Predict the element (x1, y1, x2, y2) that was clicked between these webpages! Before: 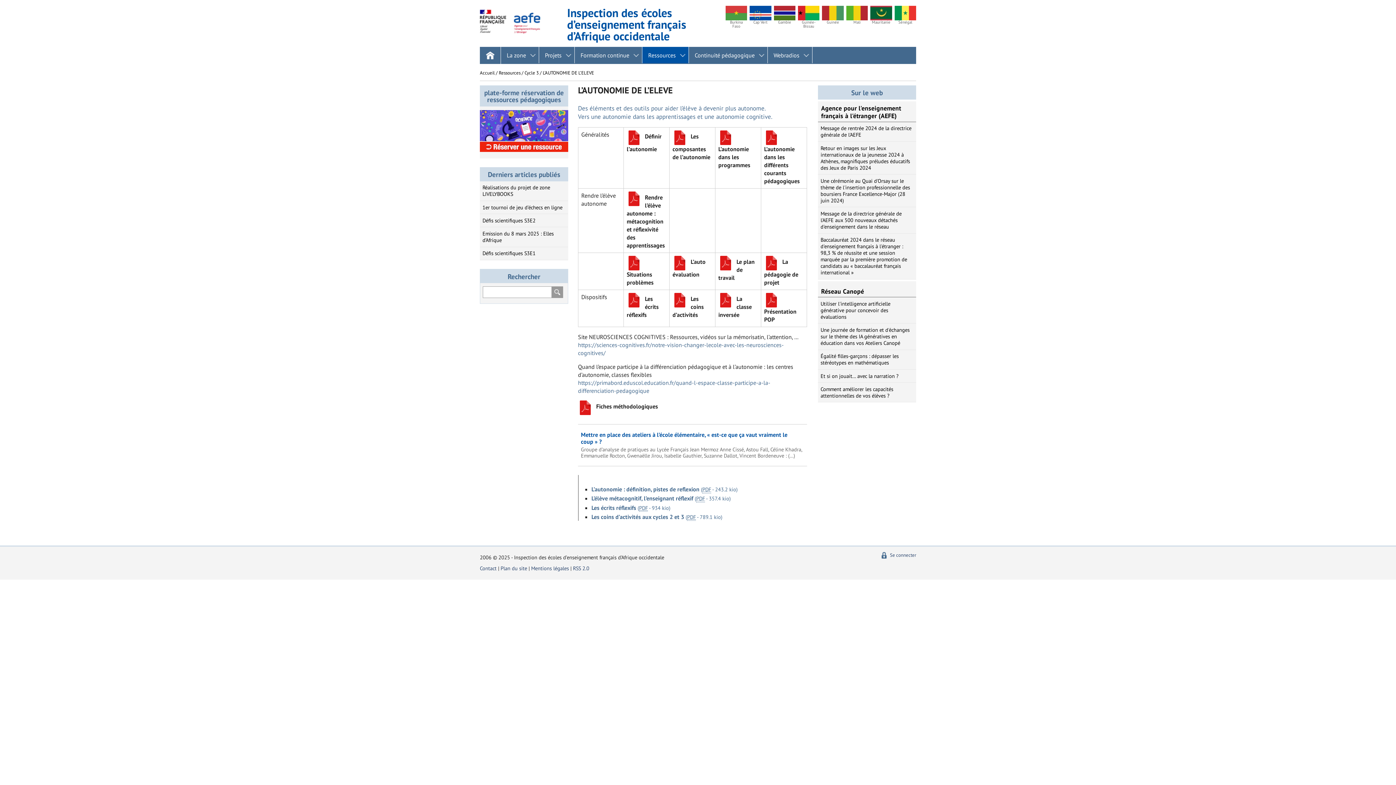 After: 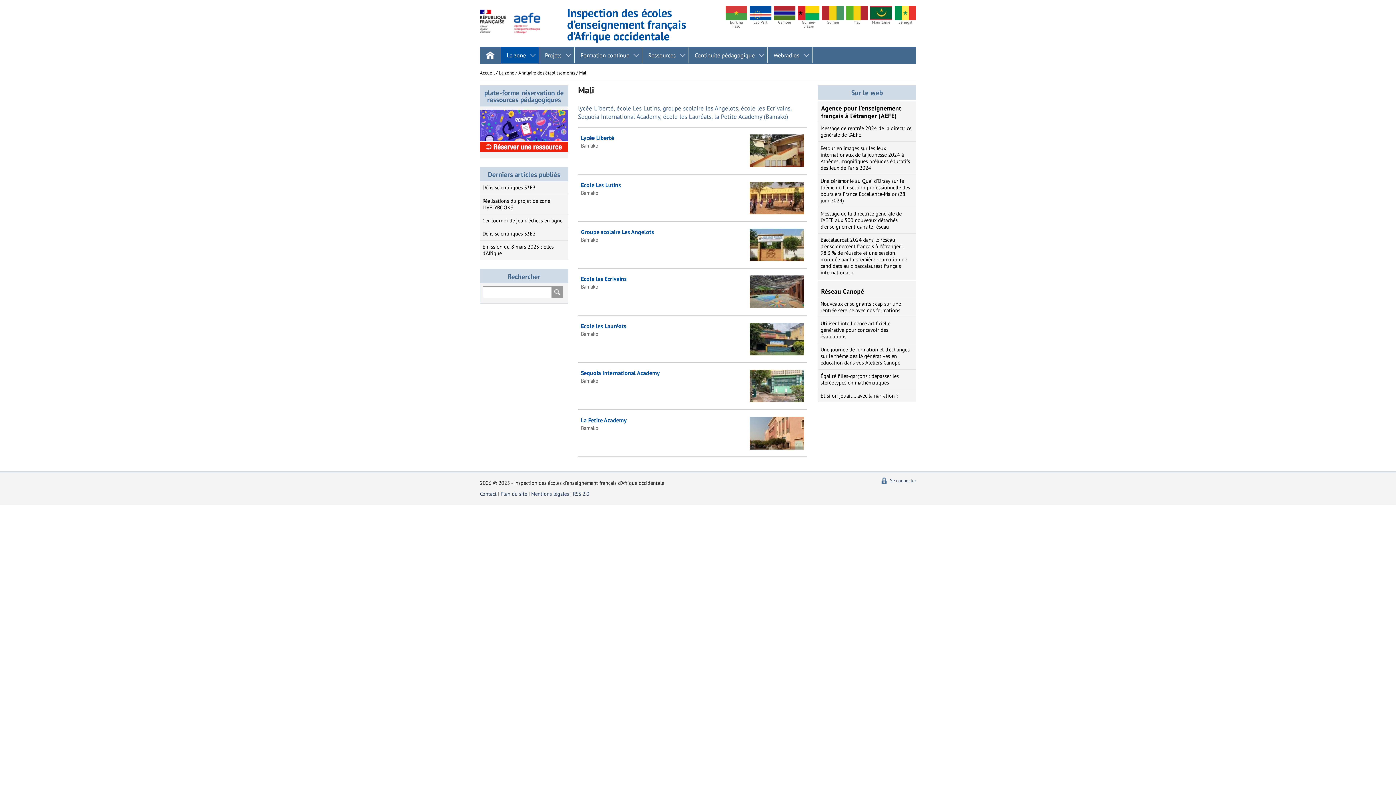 Action: bbox: (846, 5, 868, 20)